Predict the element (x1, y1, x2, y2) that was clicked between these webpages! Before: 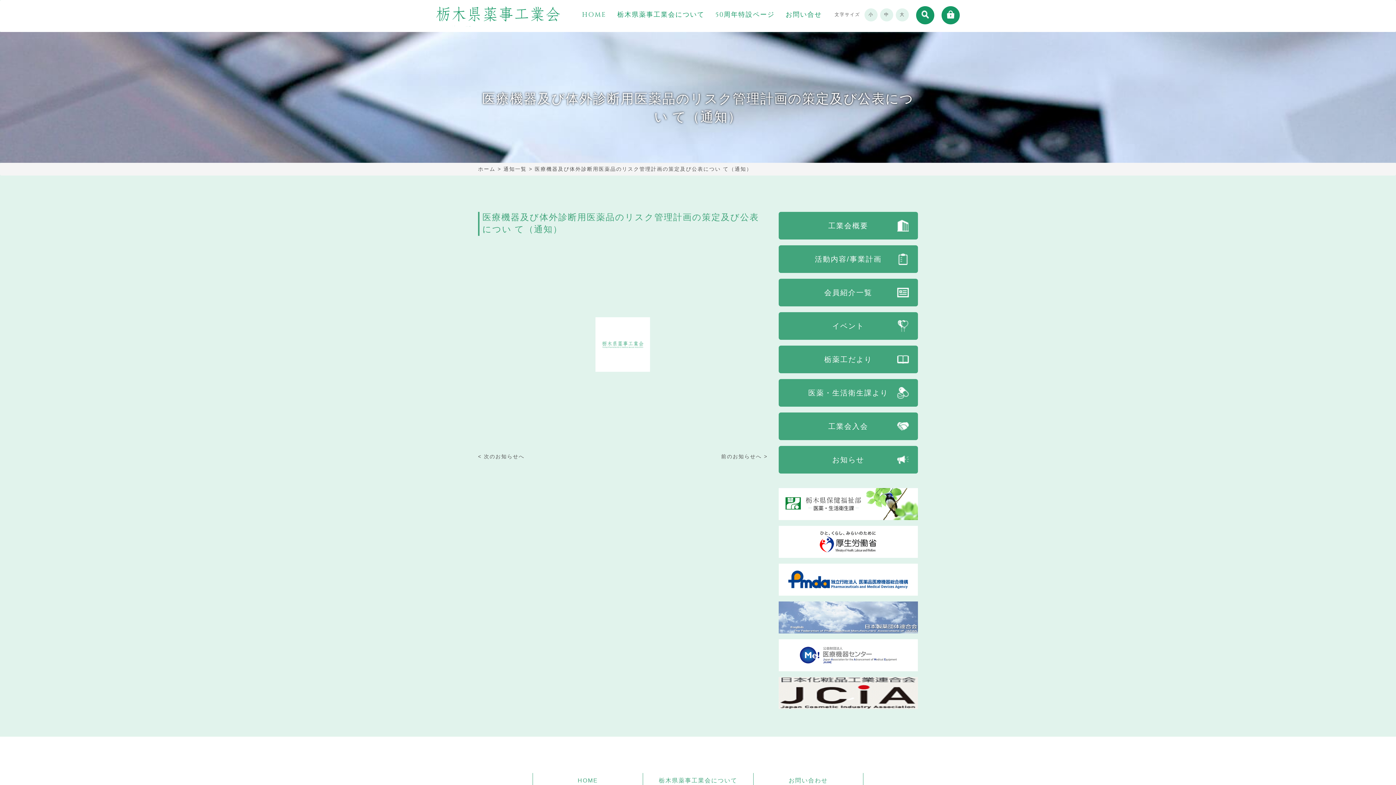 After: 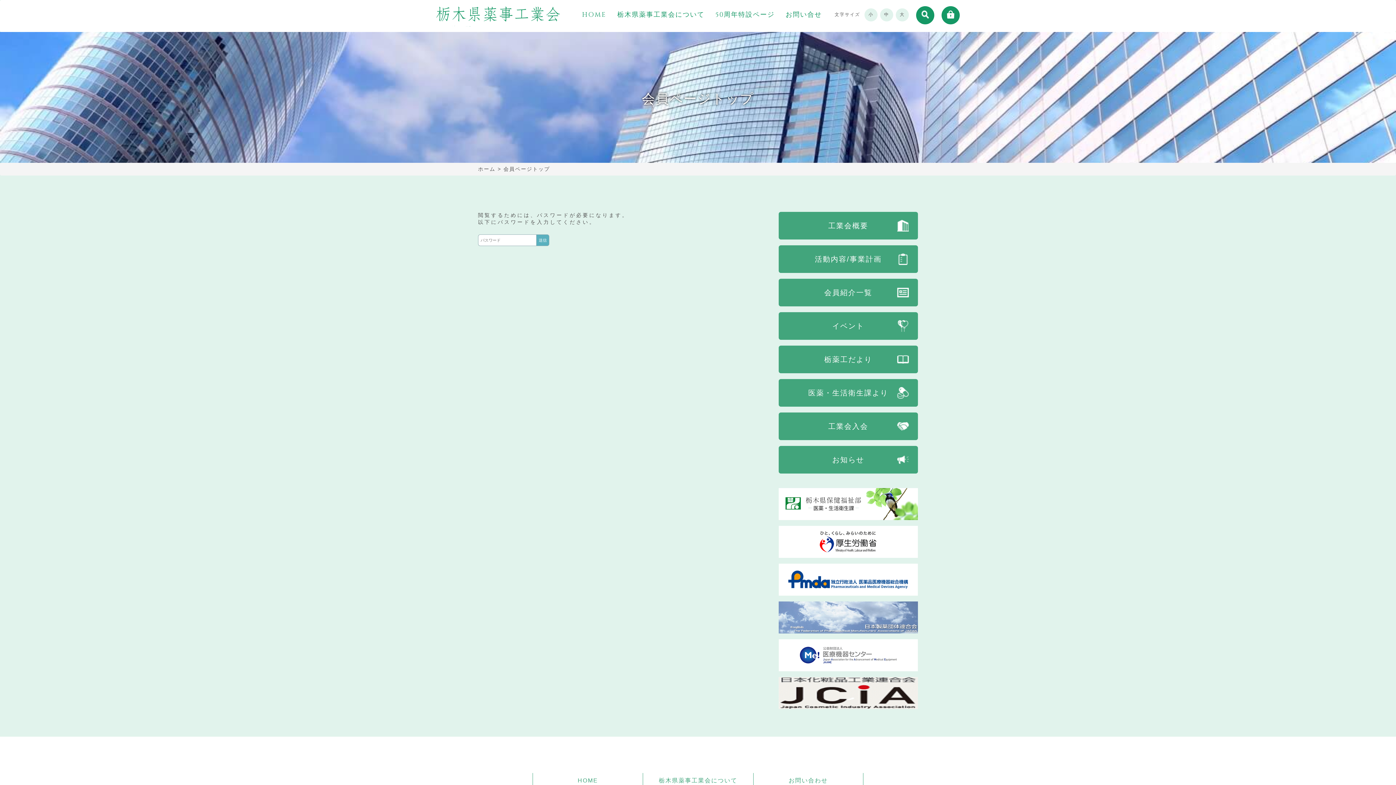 Action: bbox: (941, 6, 960, 24)